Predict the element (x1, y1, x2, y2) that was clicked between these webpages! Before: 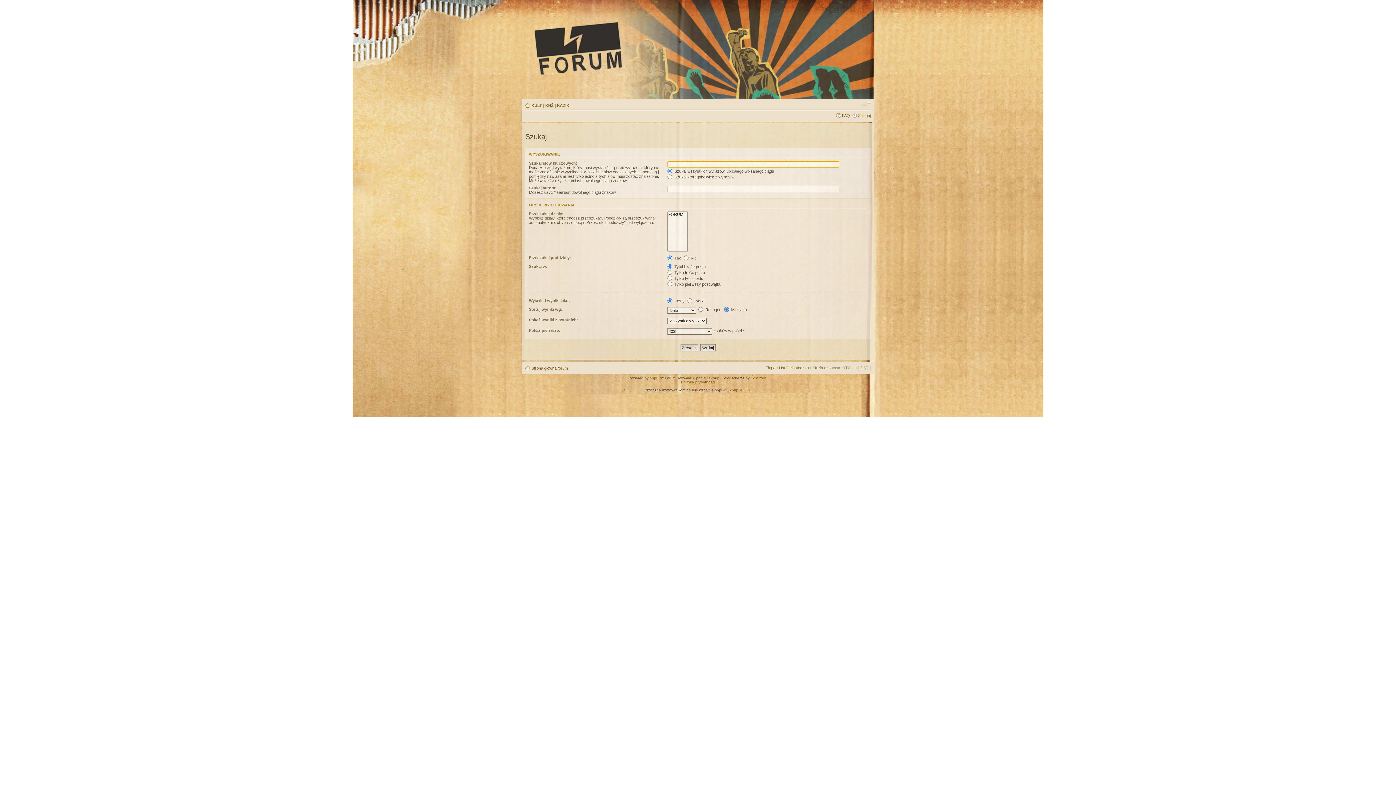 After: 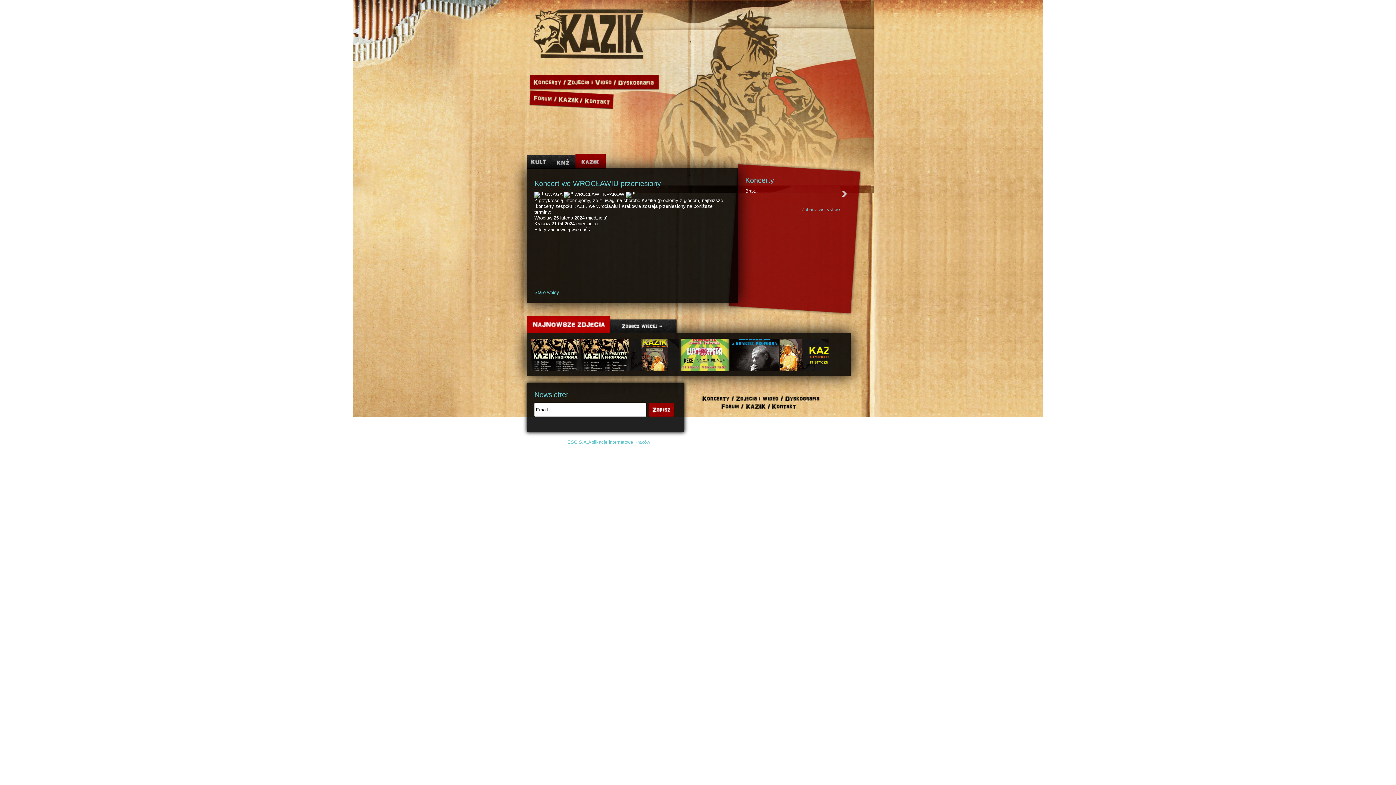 Action: bbox: (557, 103, 569, 107) label: KAZIK